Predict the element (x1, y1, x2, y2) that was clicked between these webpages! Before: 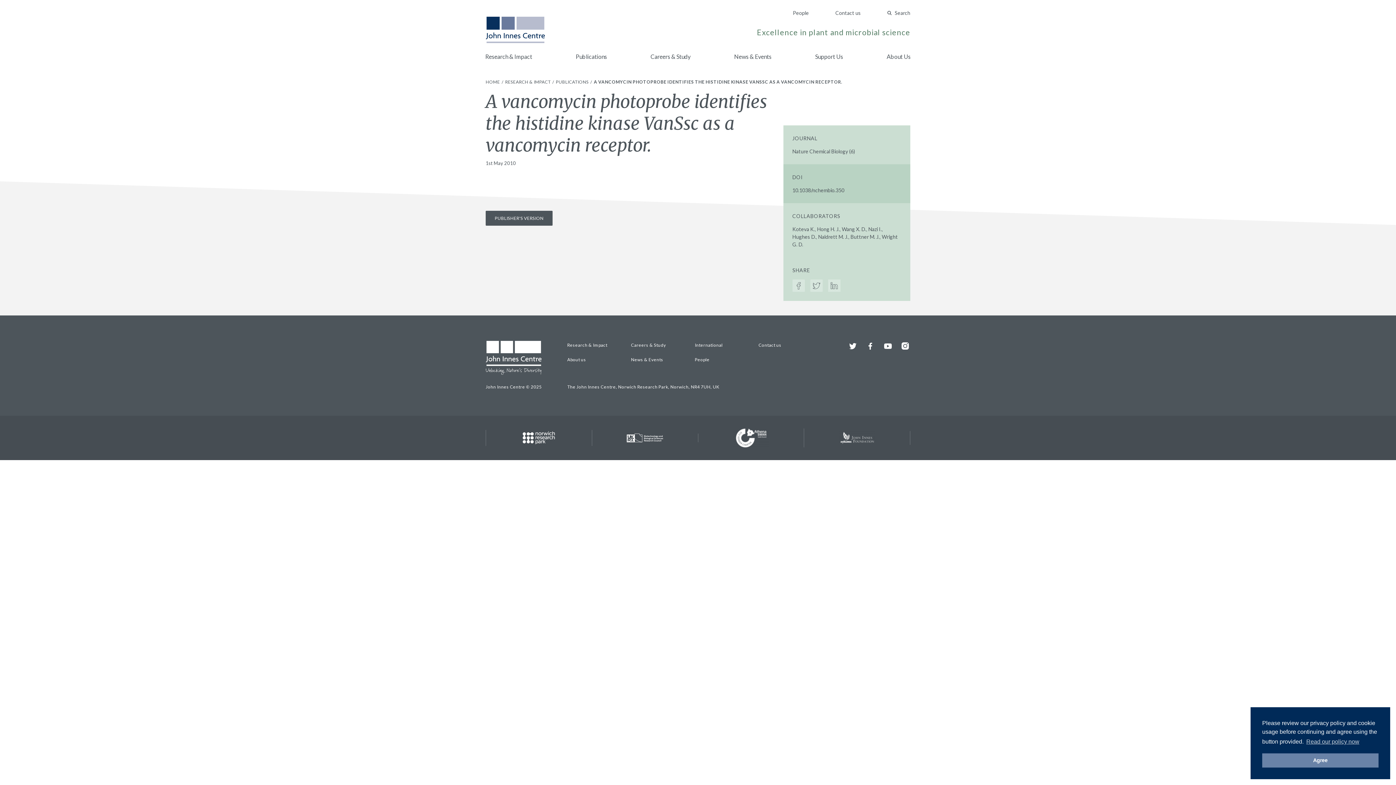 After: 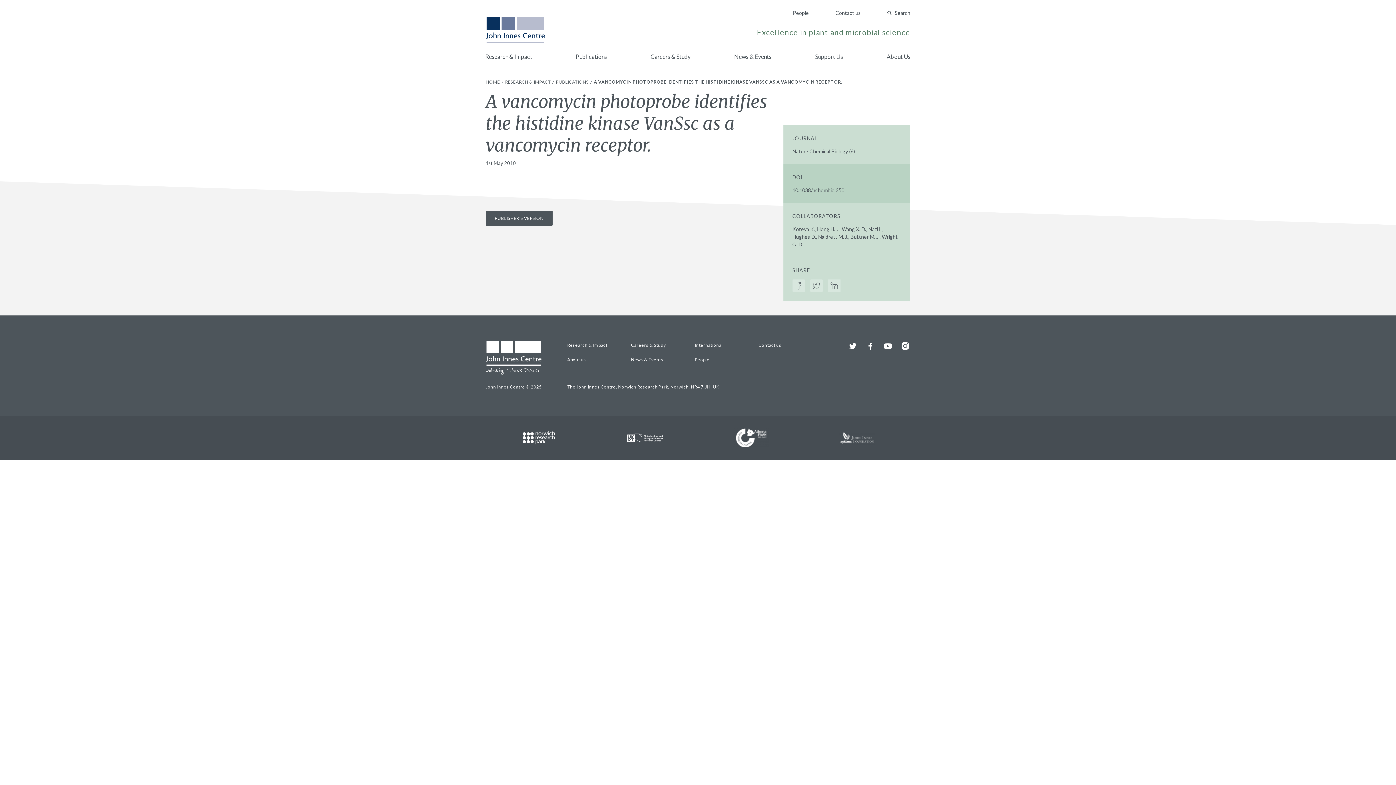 Action: bbox: (1262, 753, 1378, 768) label: dismiss cookie message